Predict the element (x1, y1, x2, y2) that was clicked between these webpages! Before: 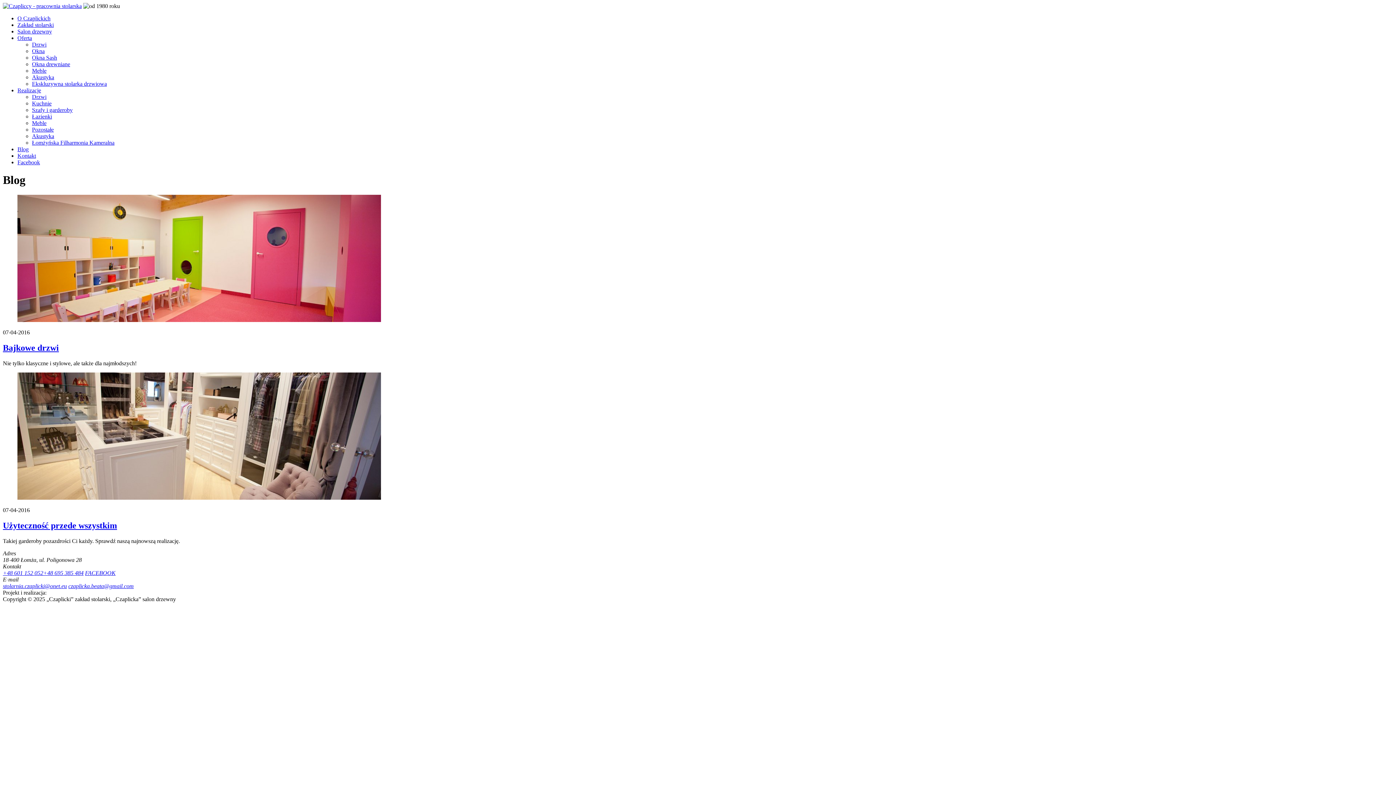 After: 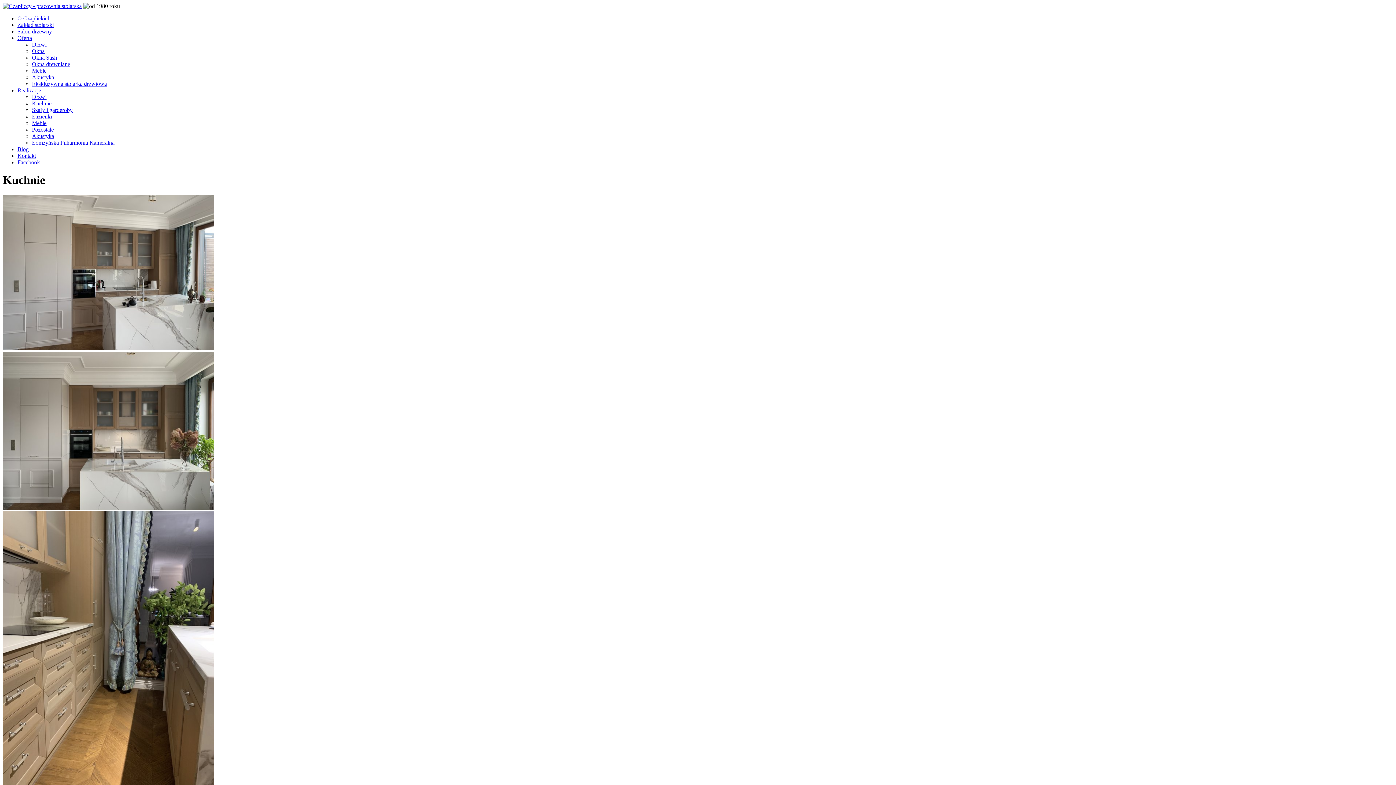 Action: bbox: (32, 100, 51, 106) label: Kuchnie